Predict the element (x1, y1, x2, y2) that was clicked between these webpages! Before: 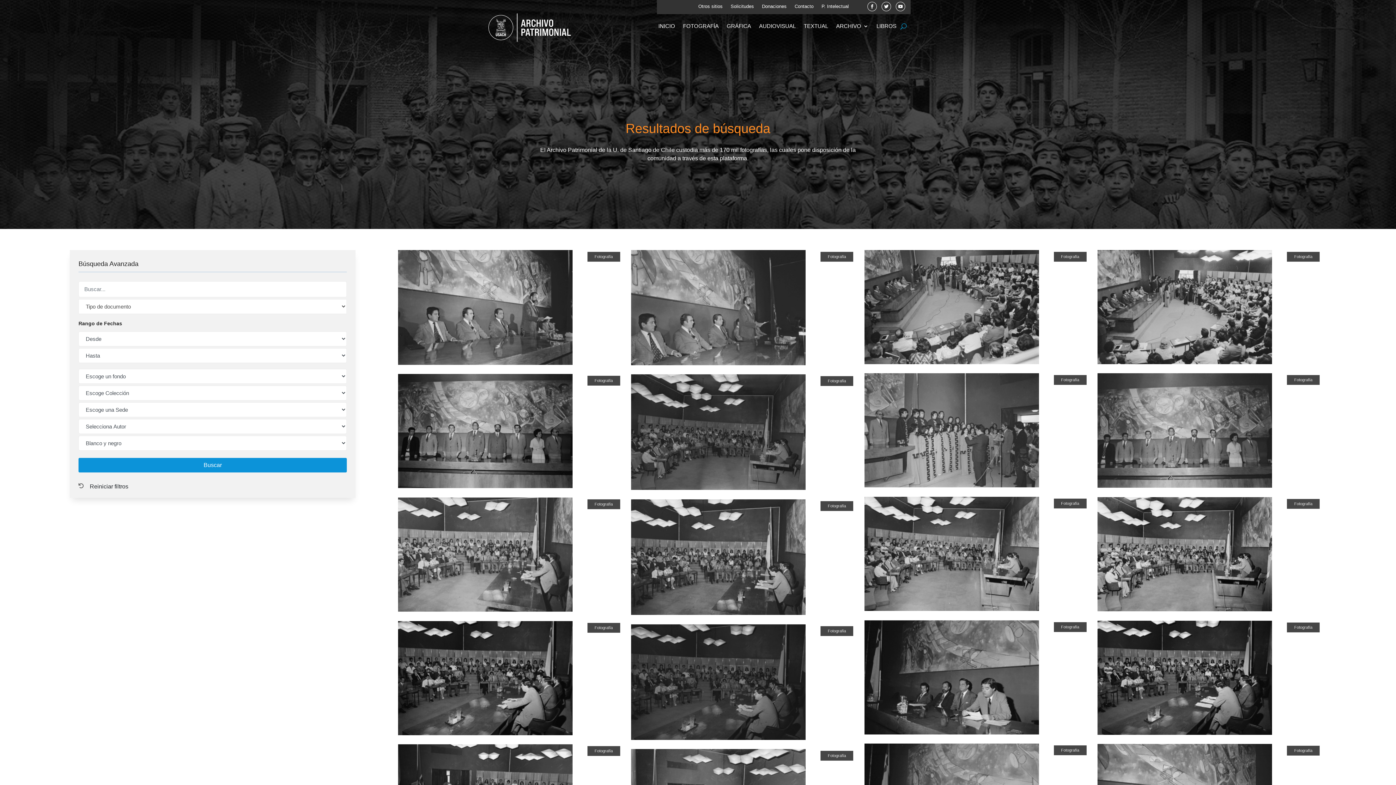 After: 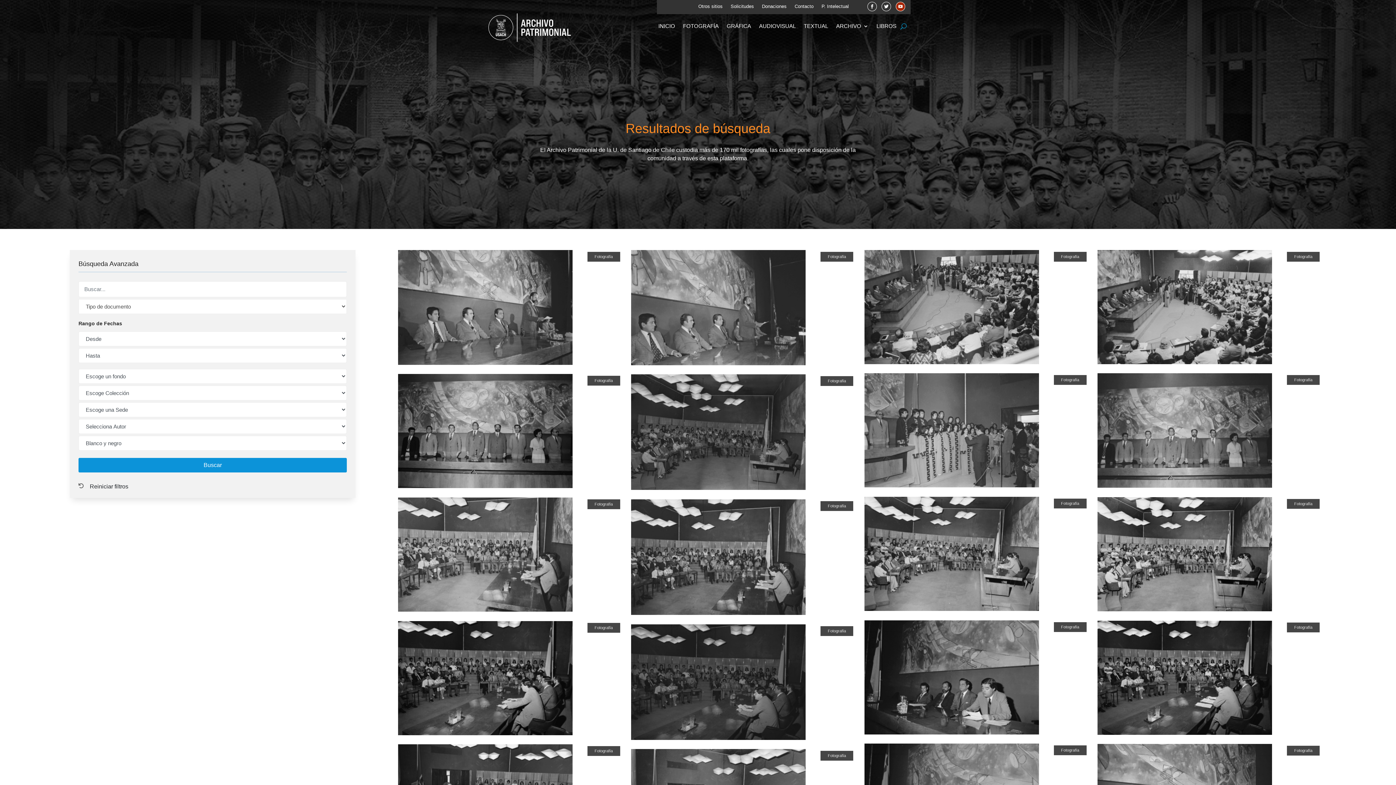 Action: bbox: (895, 1, 905, 11)